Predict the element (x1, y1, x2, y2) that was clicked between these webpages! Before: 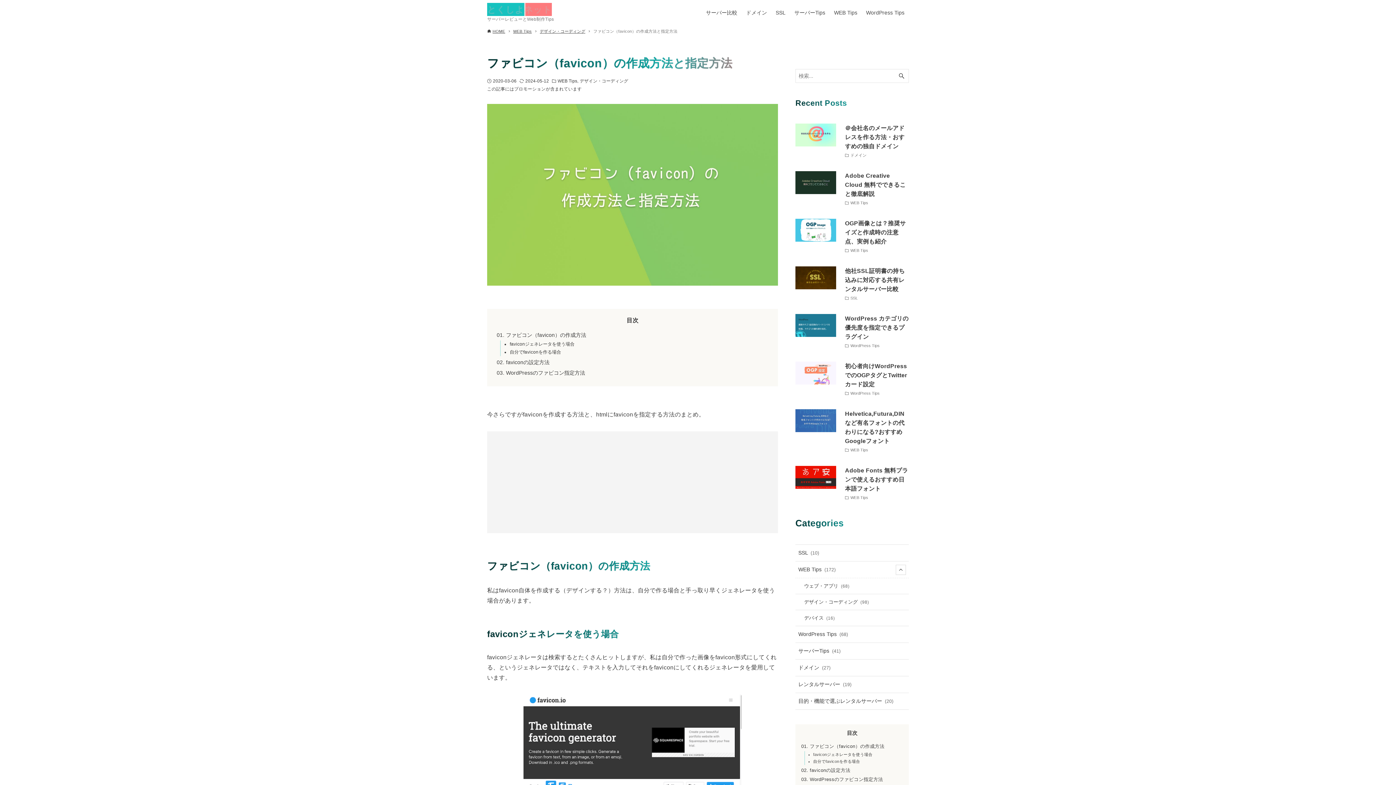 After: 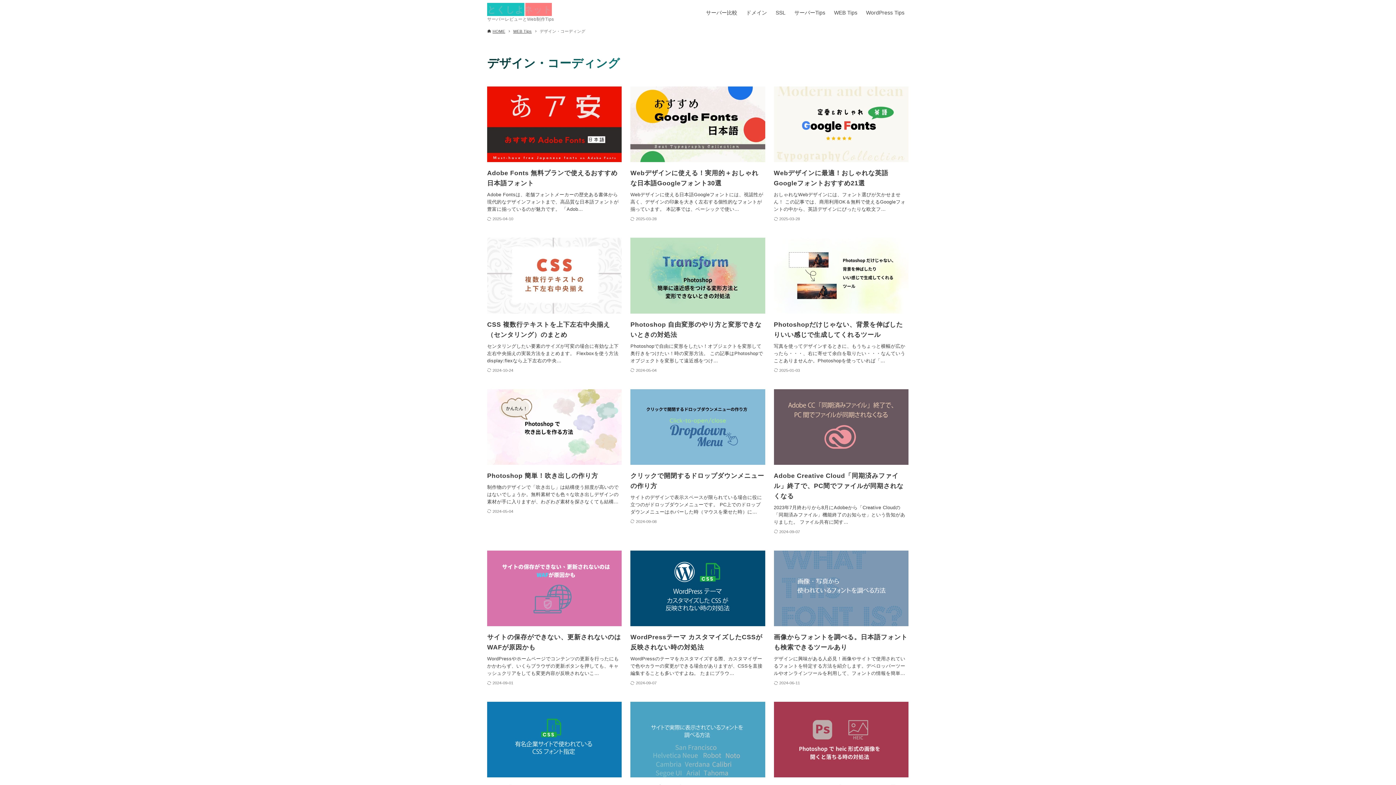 Action: bbox: (579, 77, 628, 84) label: デザイン・コーディング